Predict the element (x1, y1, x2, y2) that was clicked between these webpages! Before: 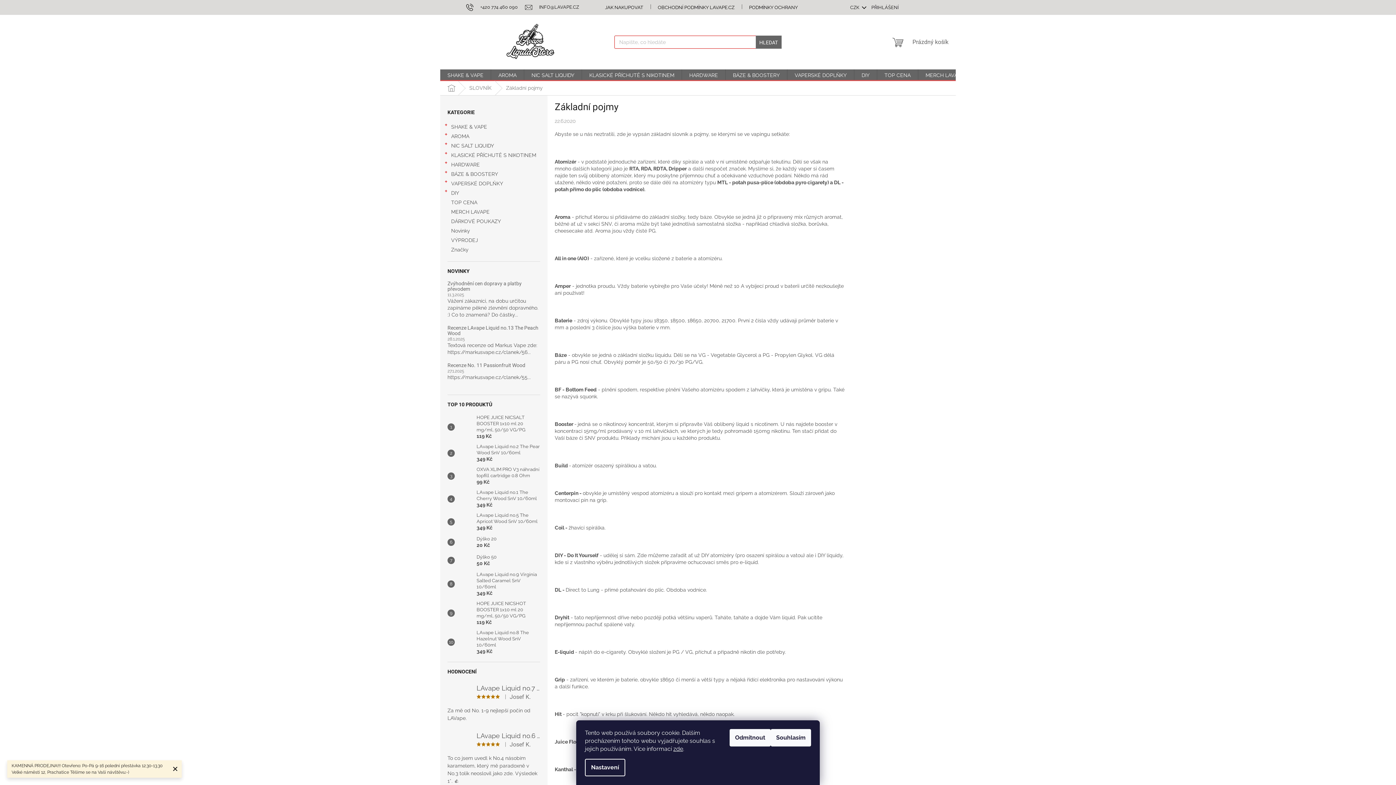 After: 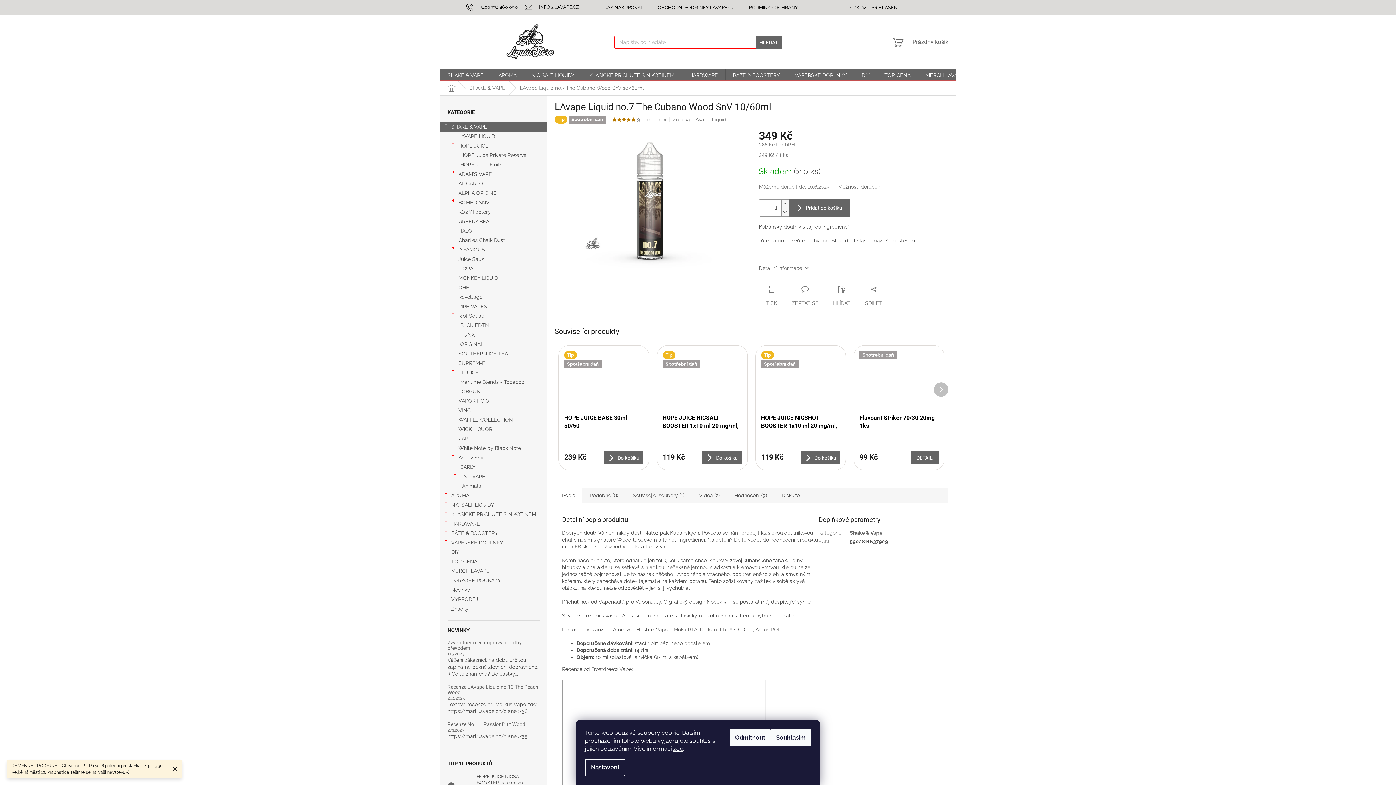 Action: label: LAvape Liquid no.7 The Cubano Wood SnV 10/60ml
|
Josef K.
Za mě od No. 1-9 nejlepší počin od LAVape. bbox: (447, 681, 540, 722)